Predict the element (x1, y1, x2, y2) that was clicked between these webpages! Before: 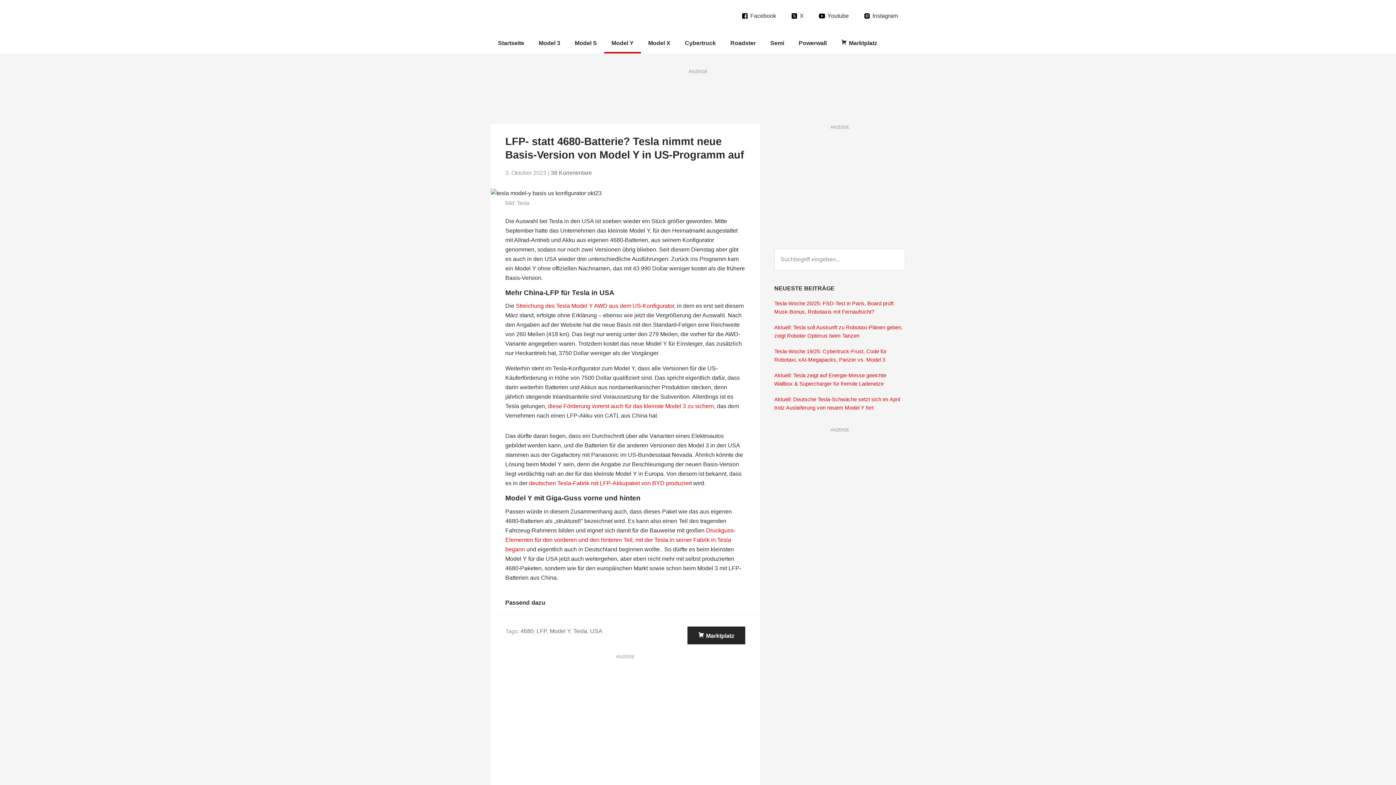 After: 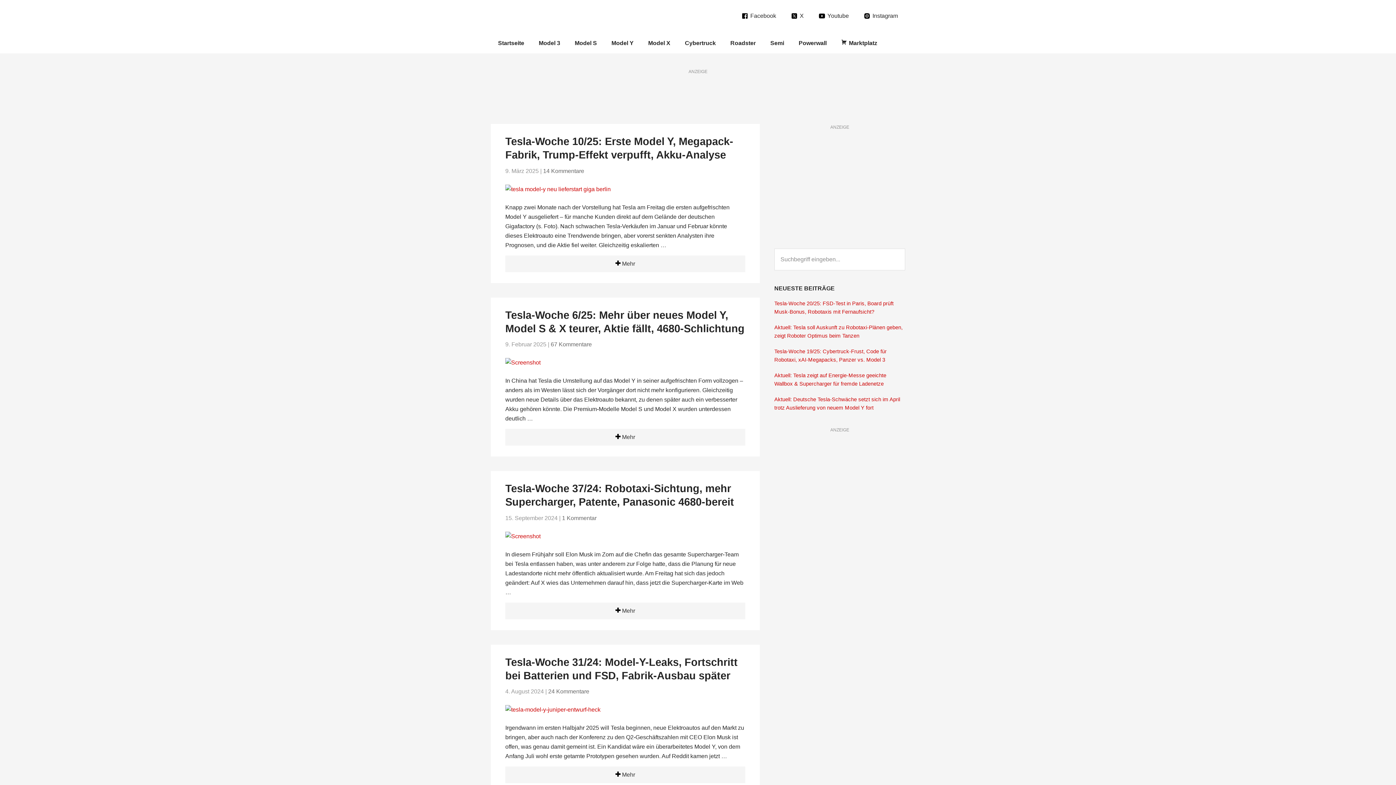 Action: bbox: (520, 628, 533, 634) label: 4680